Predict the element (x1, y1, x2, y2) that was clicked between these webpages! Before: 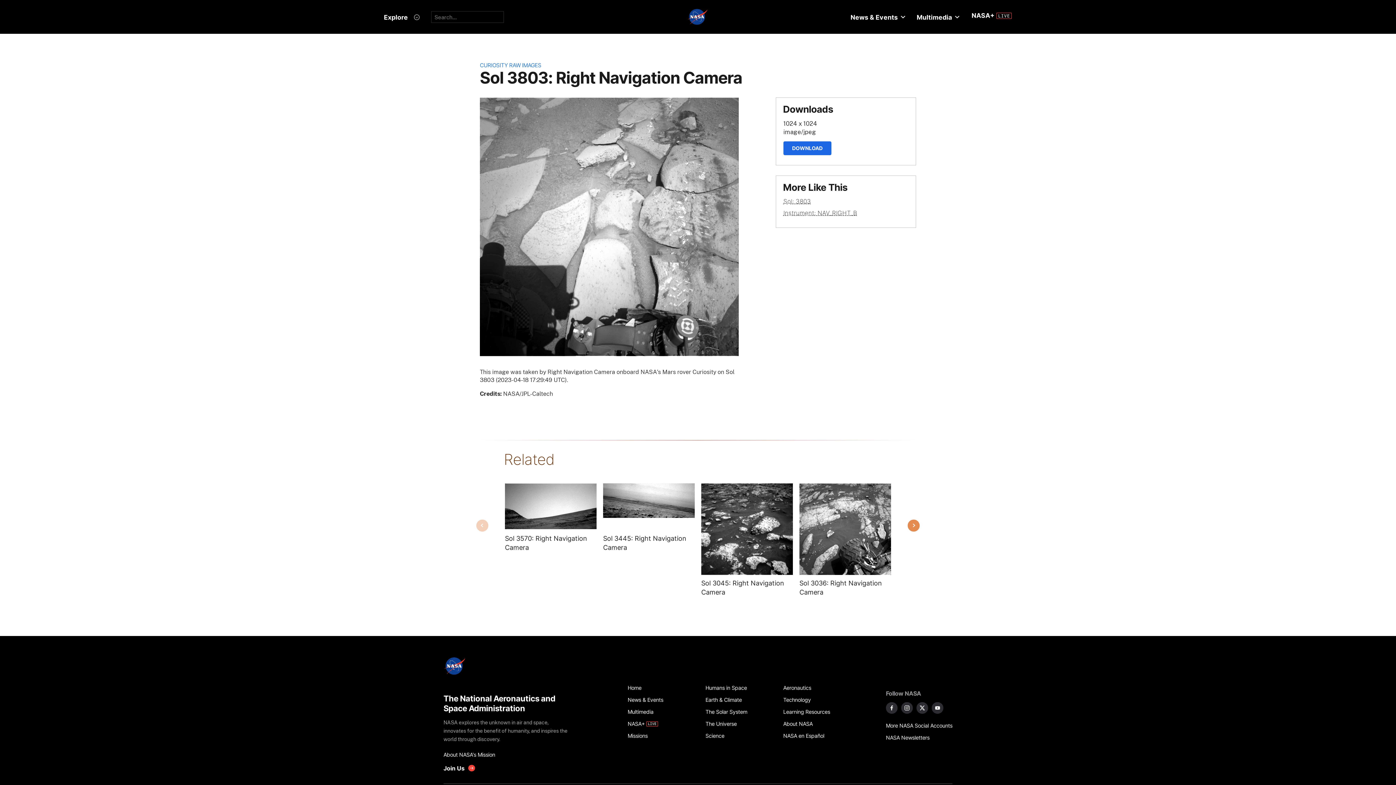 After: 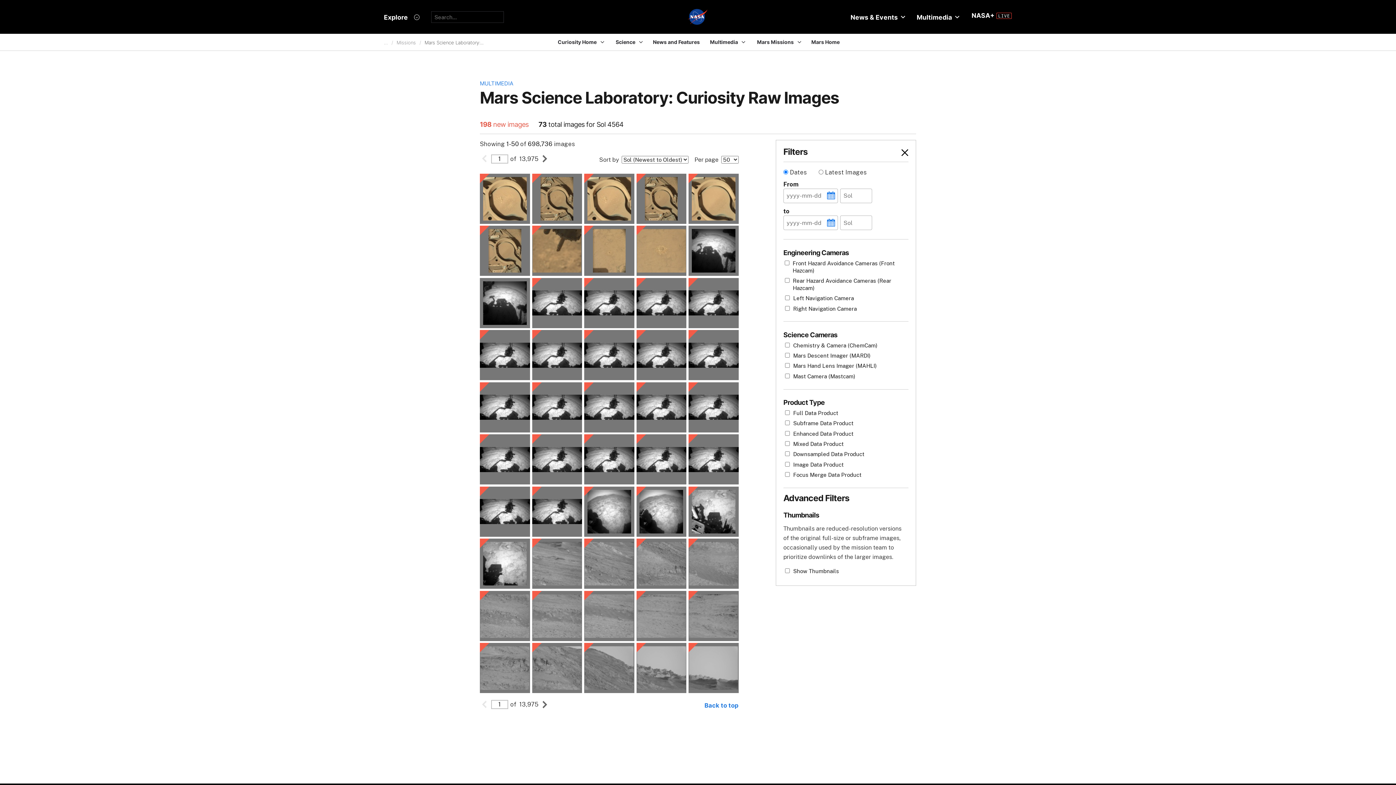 Action: label: CURIOSITY RAW IMAGES bbox: (480, 61, 541, 68)